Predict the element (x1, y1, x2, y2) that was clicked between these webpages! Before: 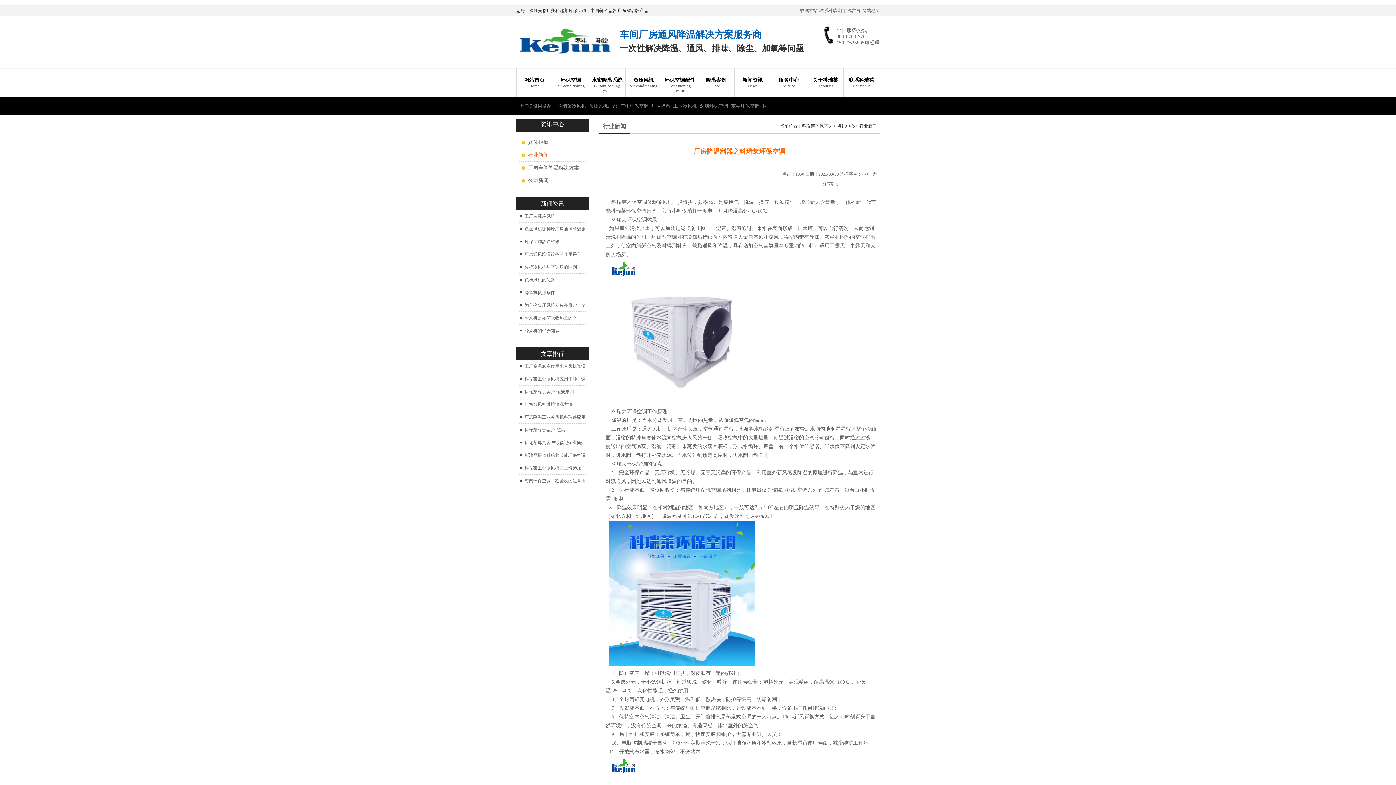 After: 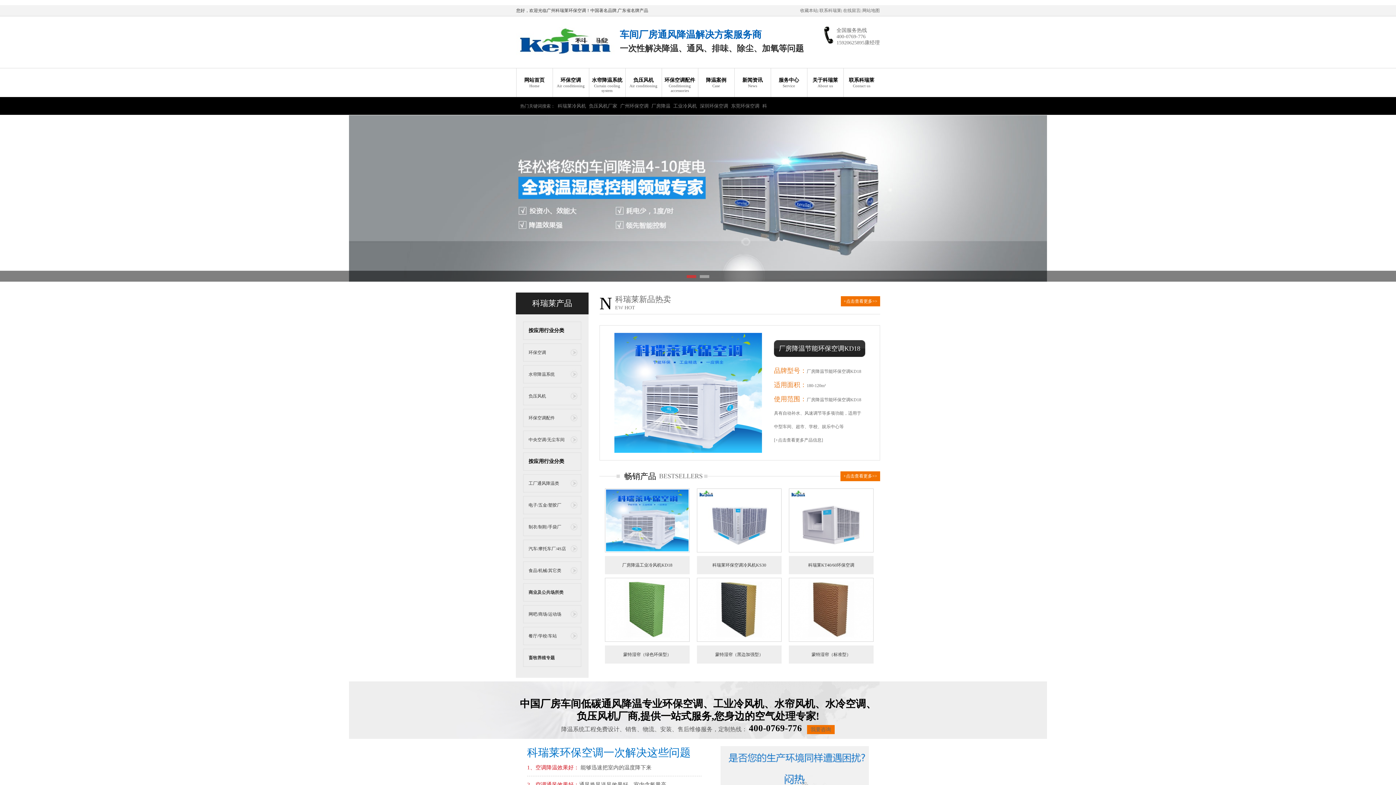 Action: bbox: (557, 103, 586, 108) label: 科瑞莱冷风机